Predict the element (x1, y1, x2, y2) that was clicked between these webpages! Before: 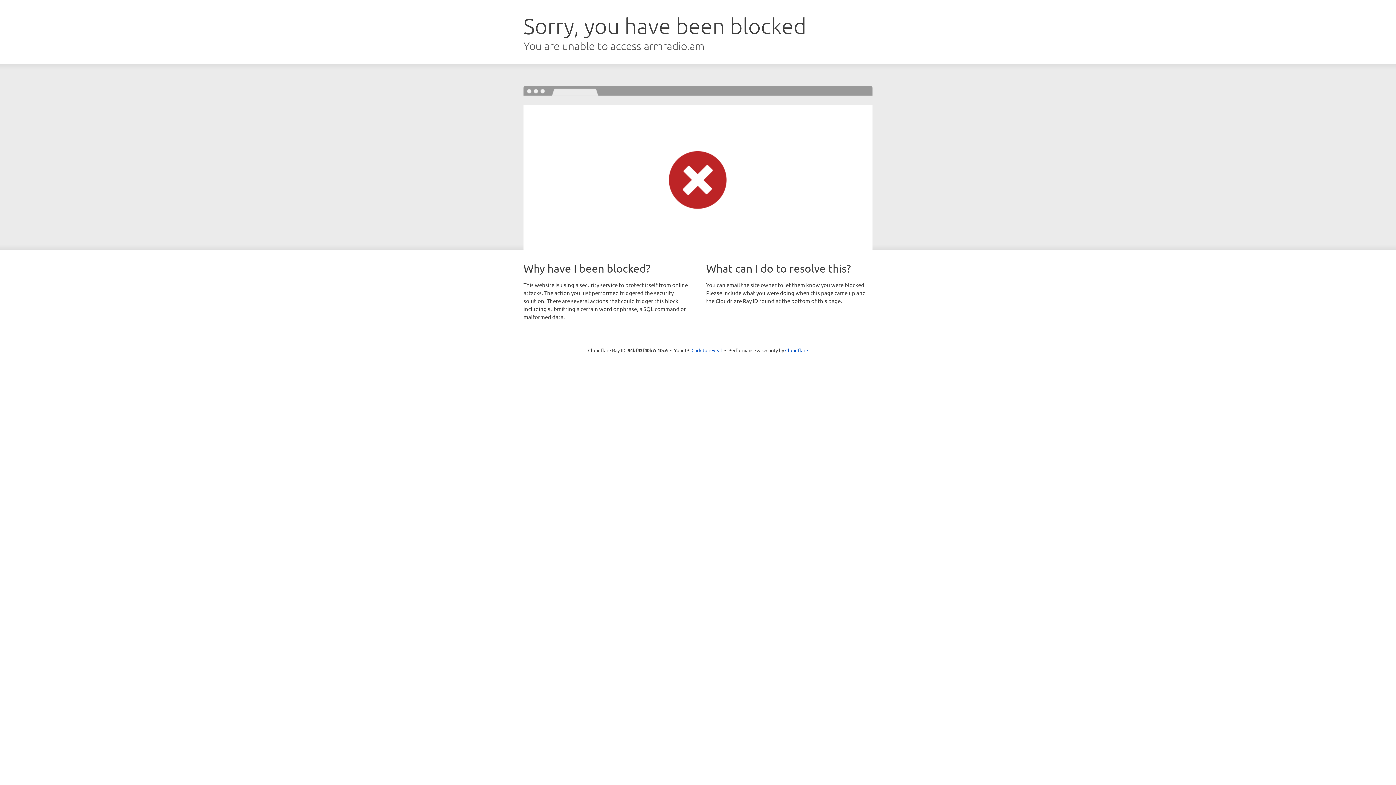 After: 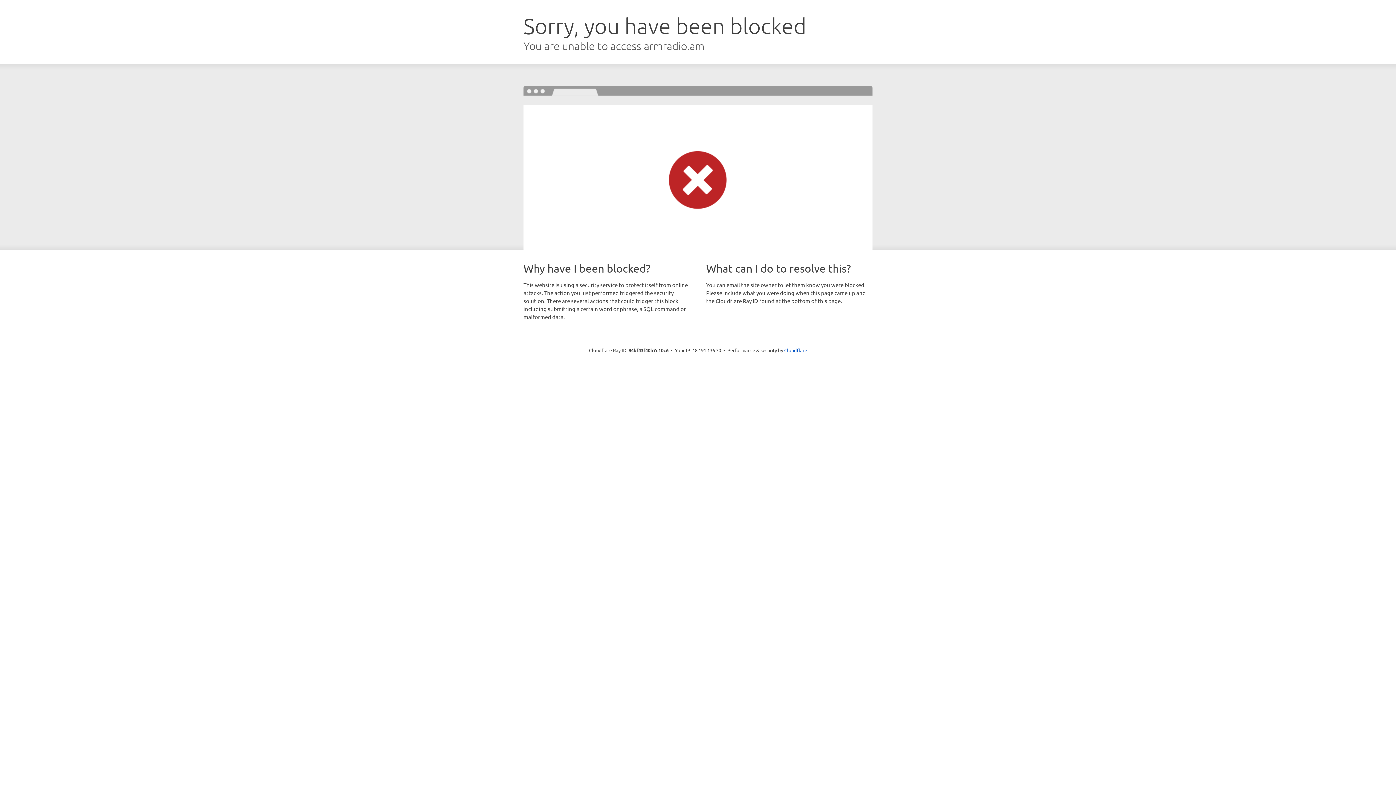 Action: label: Click to reveal bbox: (691, 346, 722, 353)